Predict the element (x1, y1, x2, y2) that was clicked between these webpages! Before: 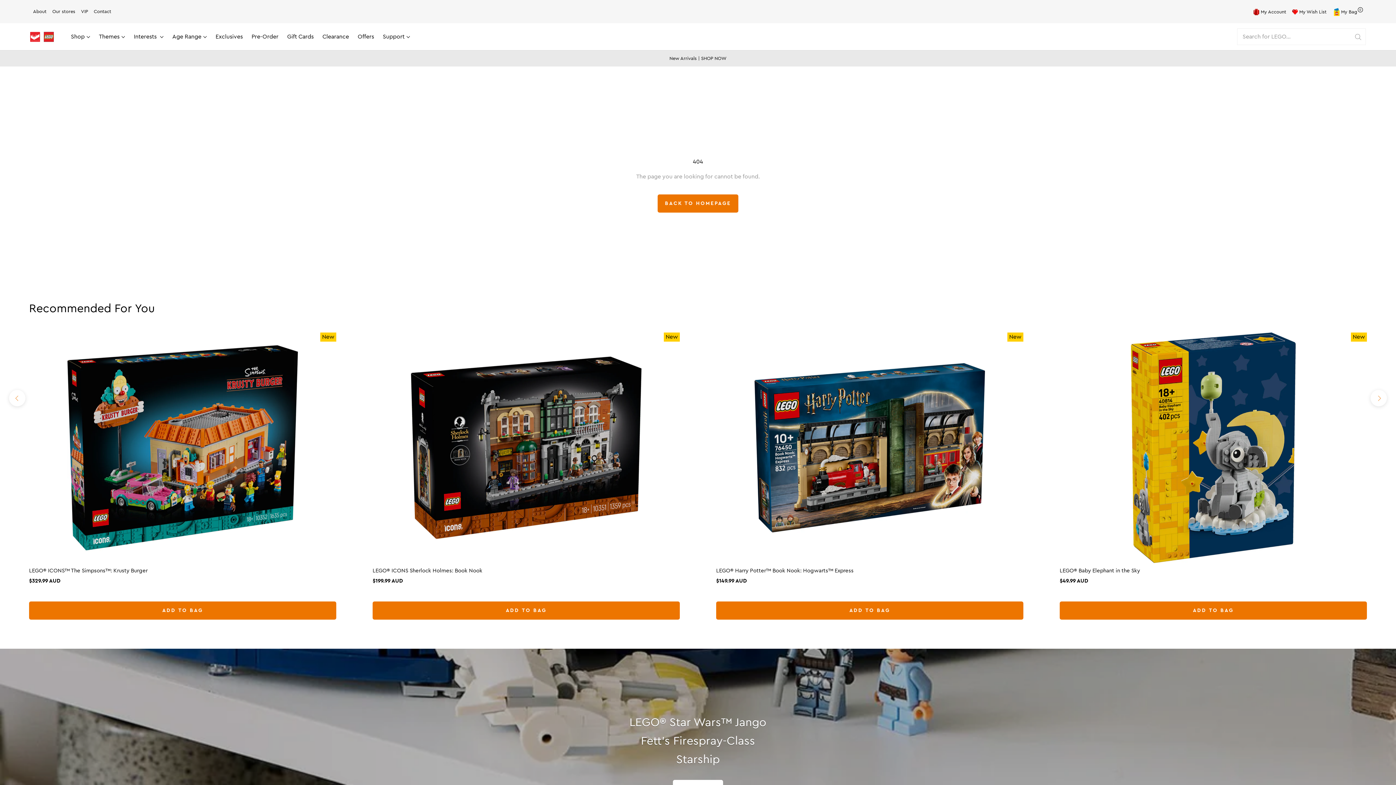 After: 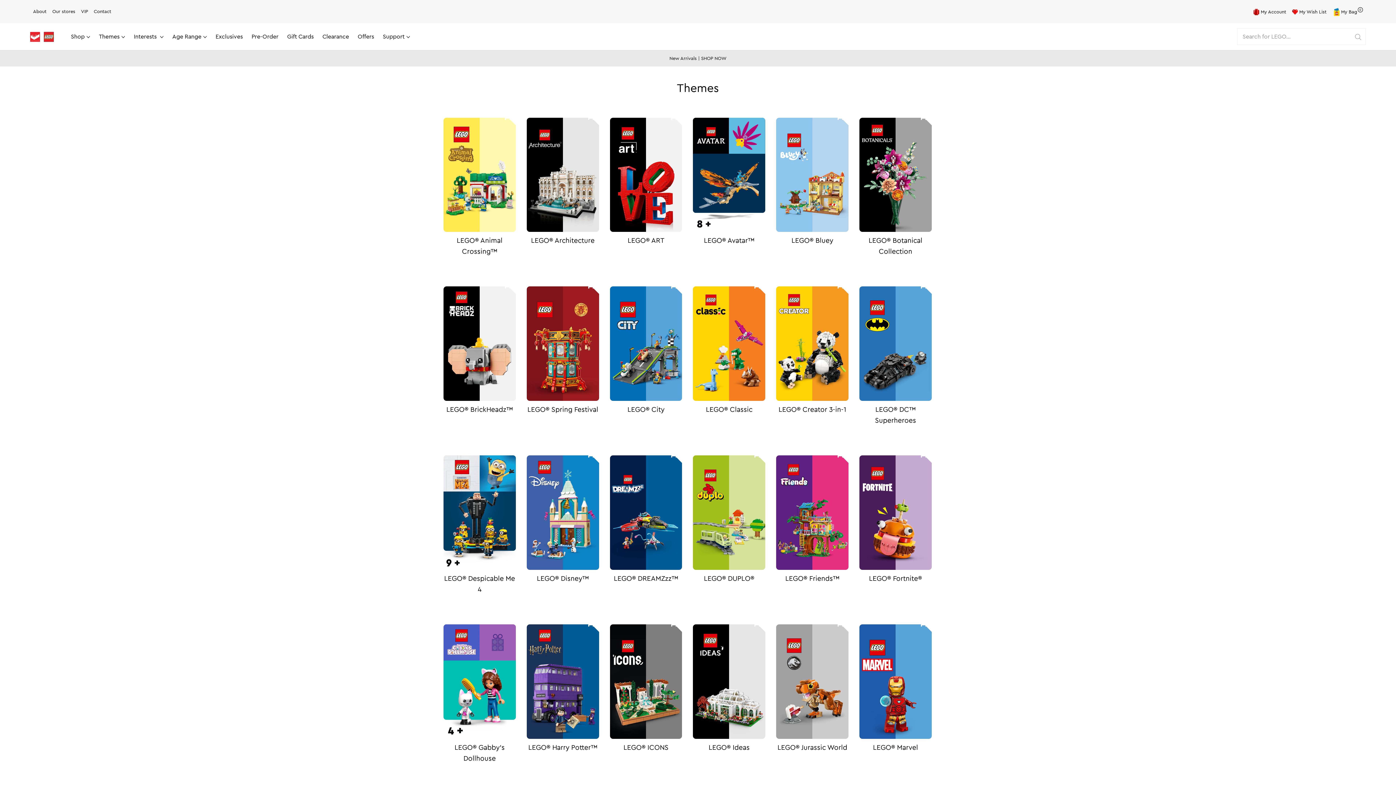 Action: label: Themes
Themes  bbox: (98, 33, 125, 39)